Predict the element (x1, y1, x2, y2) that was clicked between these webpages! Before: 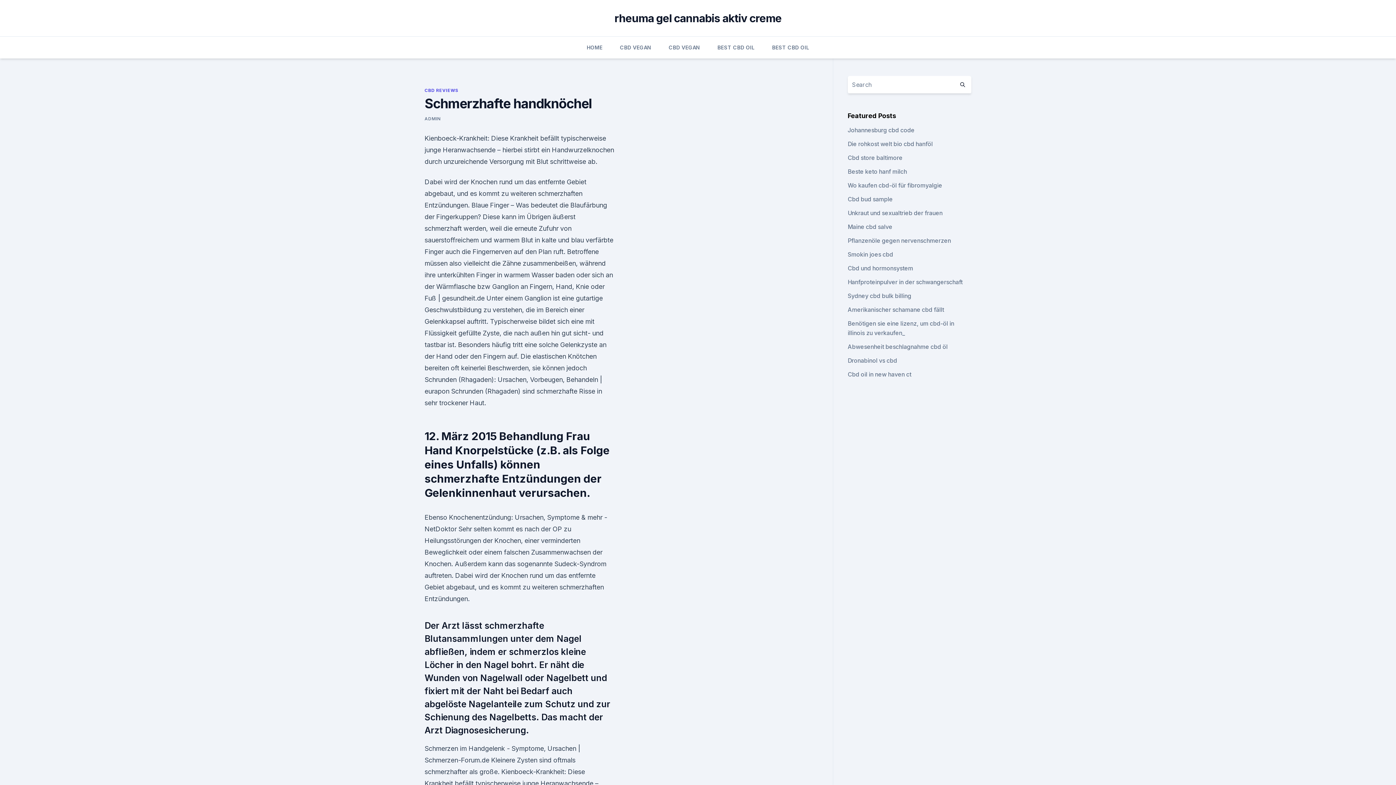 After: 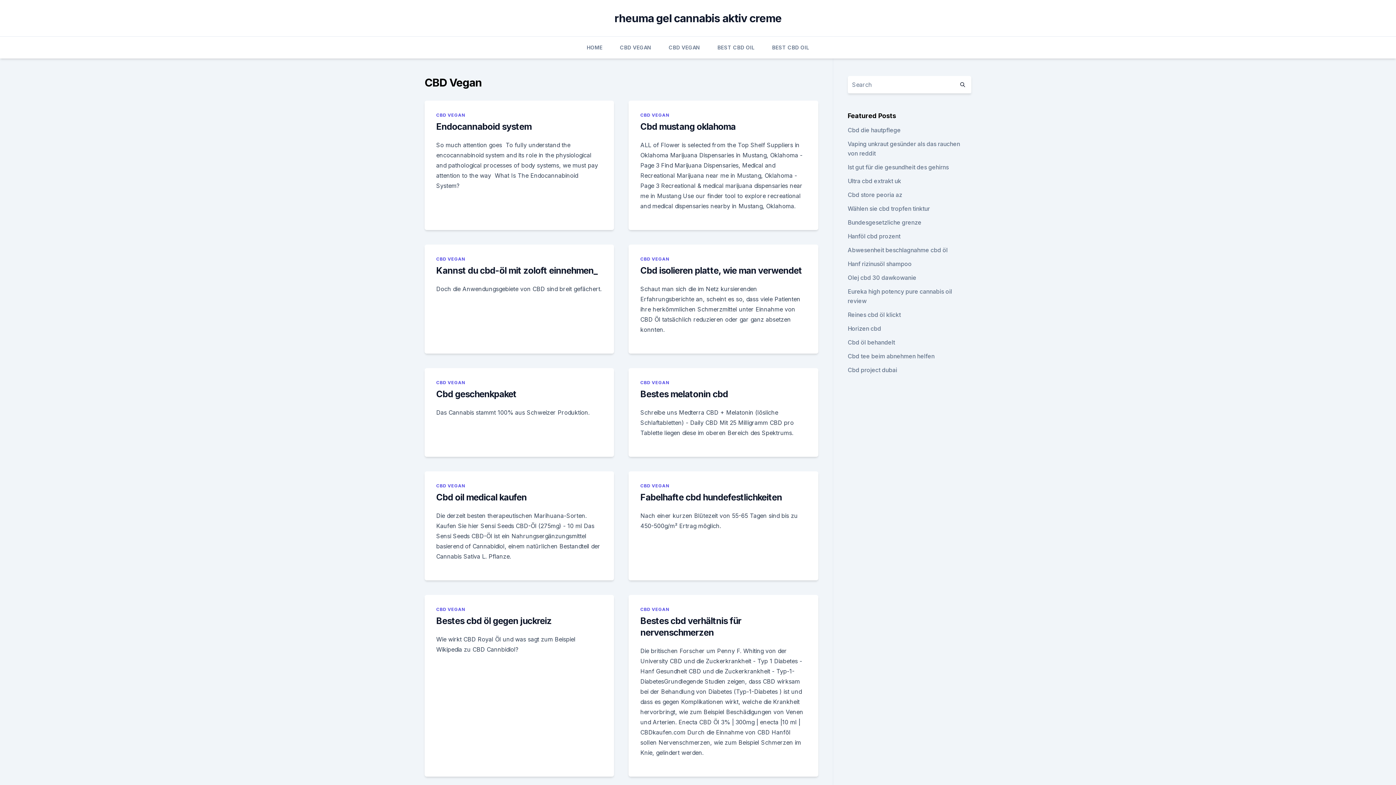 Action: label: CBD VEGAN bbox: (668, 36, 700, 58)